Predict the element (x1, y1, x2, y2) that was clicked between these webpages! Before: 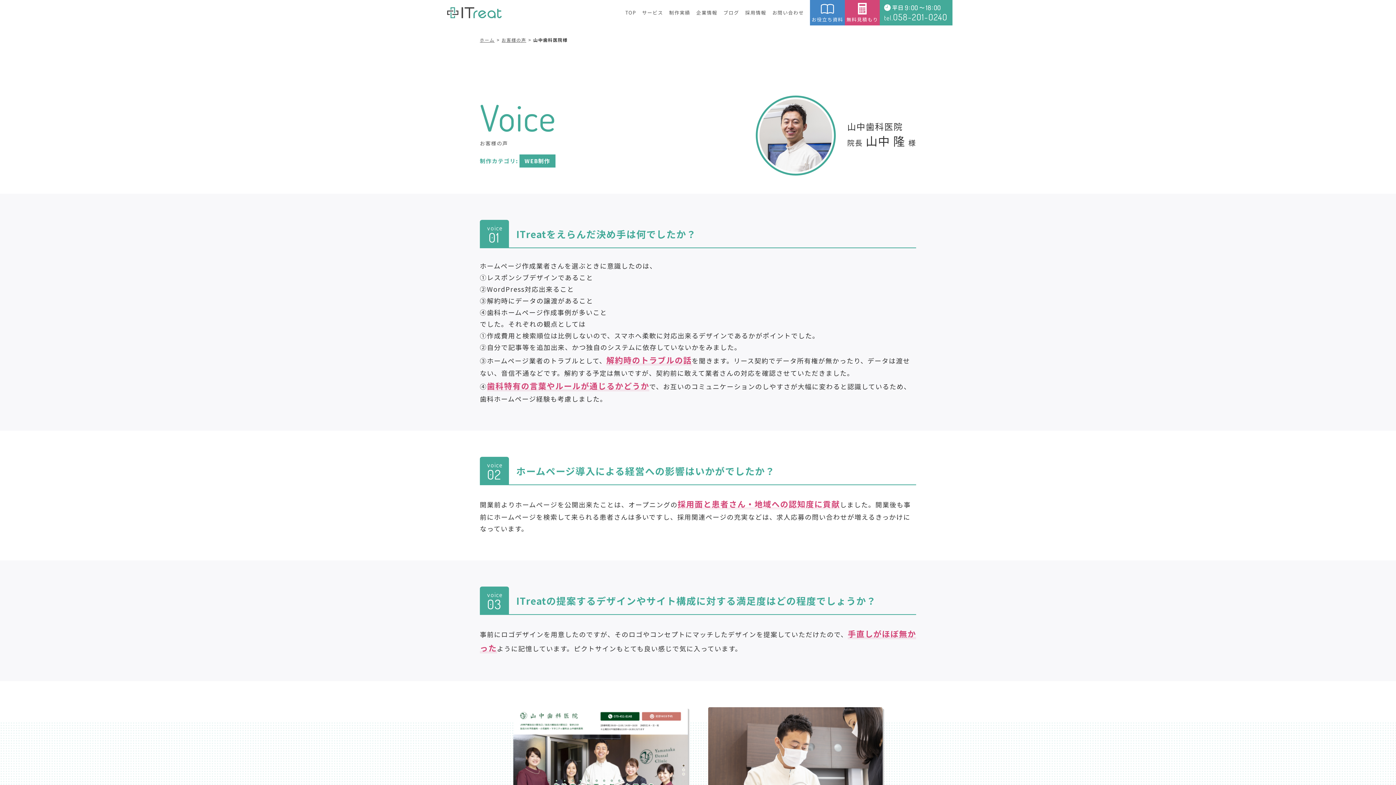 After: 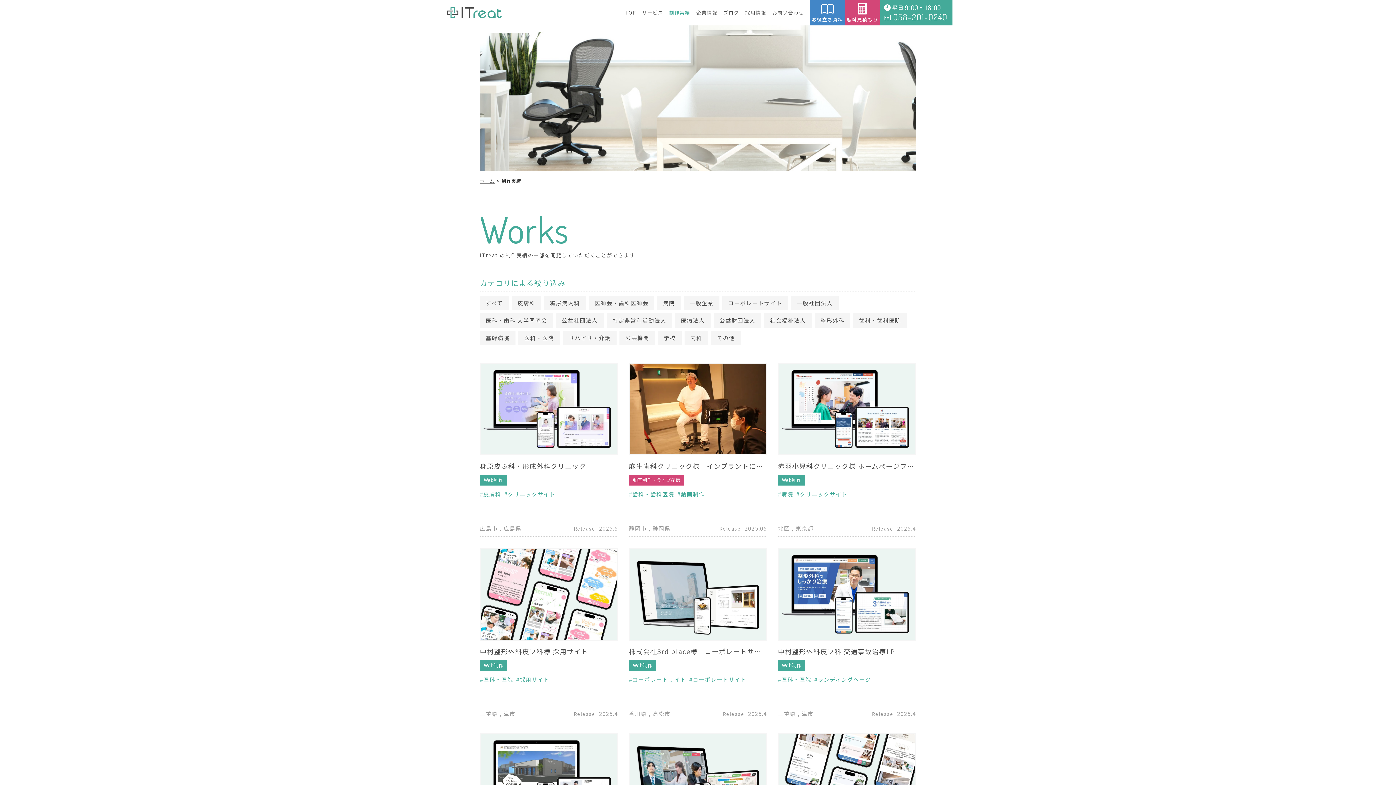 Action: label: 制作実績 bbox: (669, 0, 690, 25)